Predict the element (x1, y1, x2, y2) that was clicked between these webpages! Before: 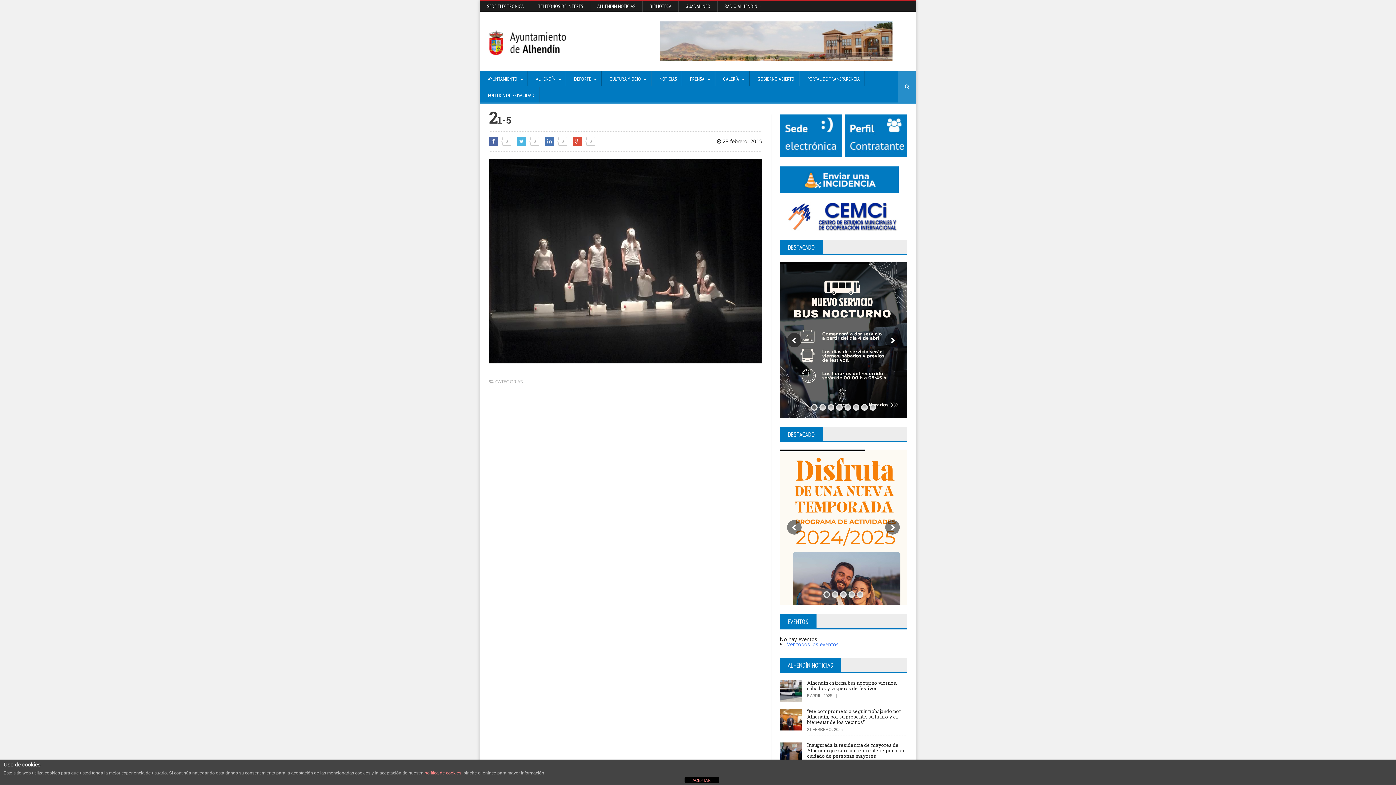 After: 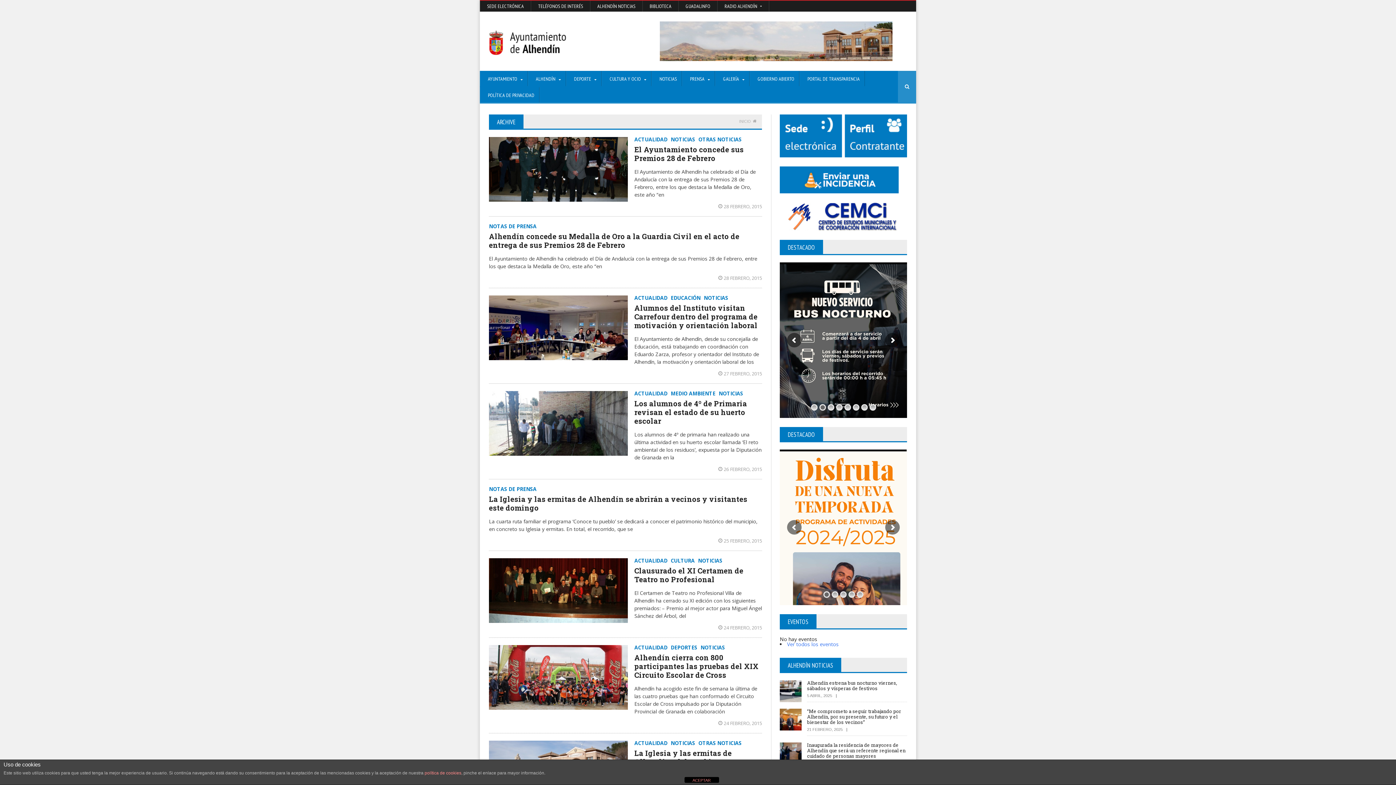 Action: bbox: (717, 137, 762, 144) label:  23 febrero, 2015